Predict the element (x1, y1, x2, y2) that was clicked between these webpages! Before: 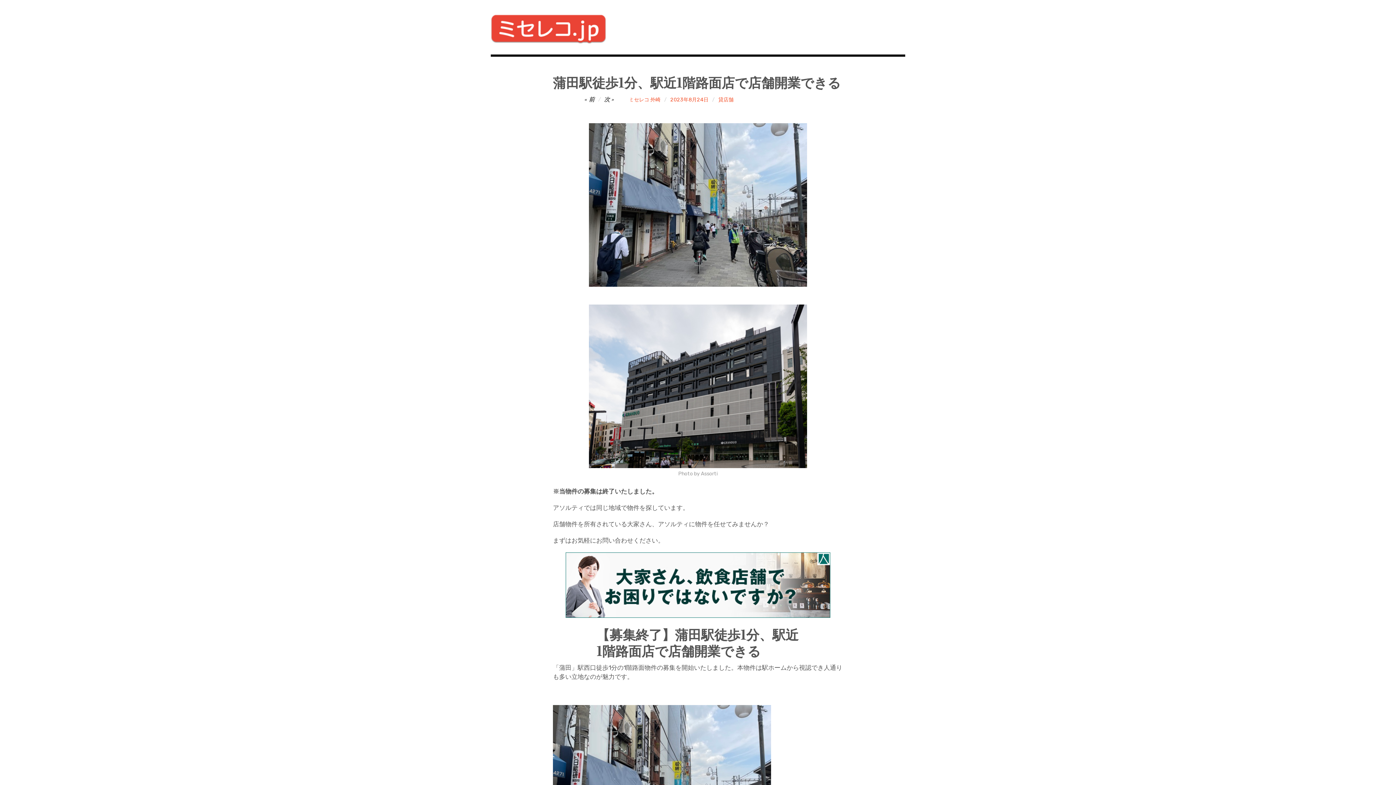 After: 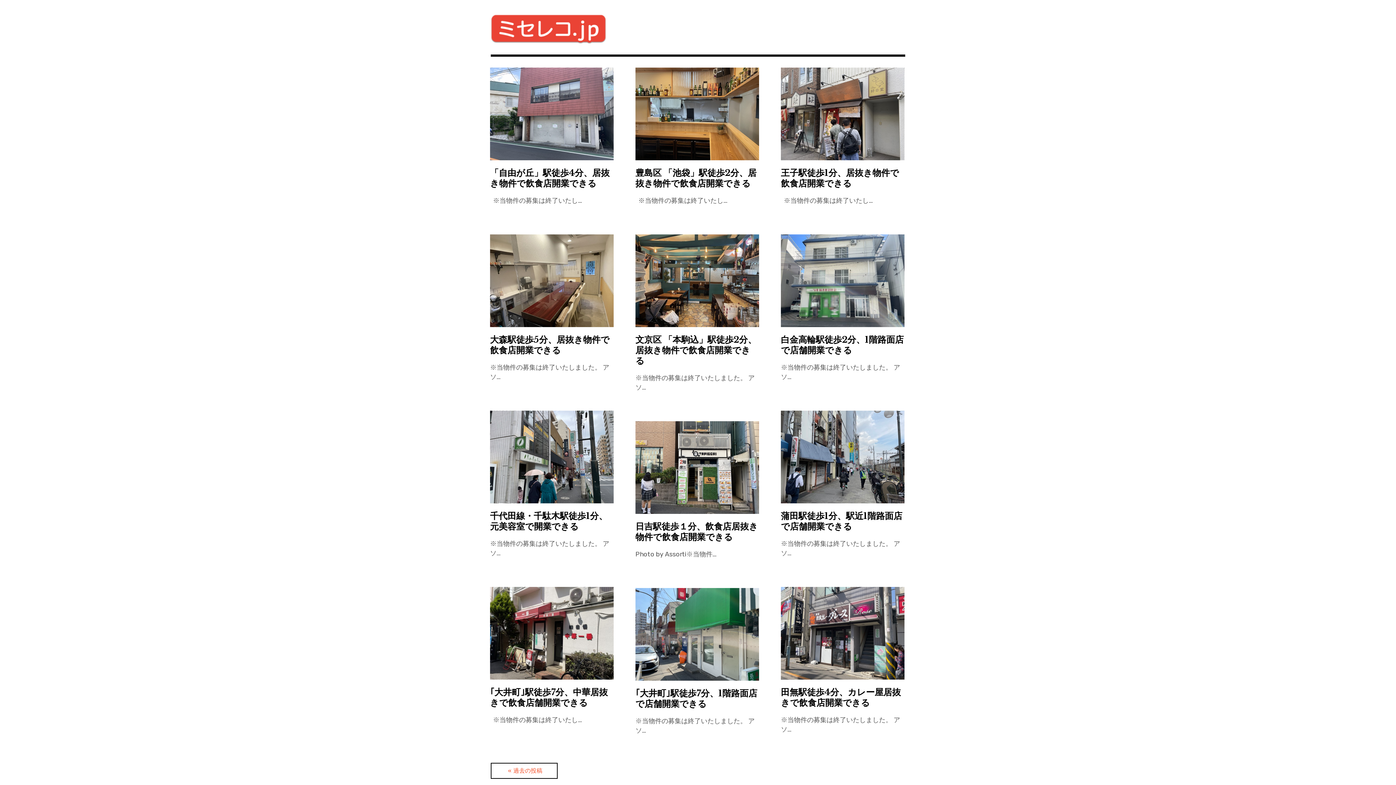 Action: bbox: (490, 14, 606, 43)